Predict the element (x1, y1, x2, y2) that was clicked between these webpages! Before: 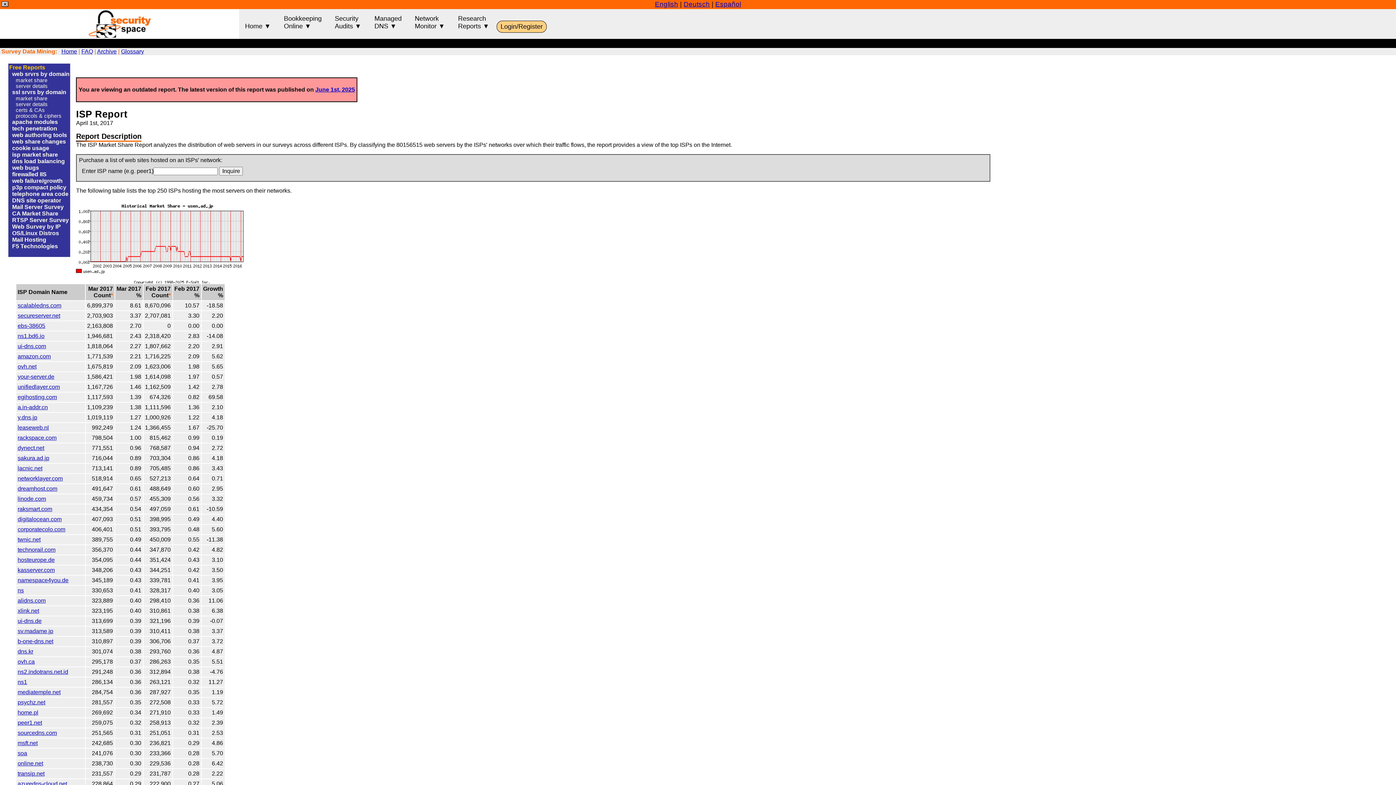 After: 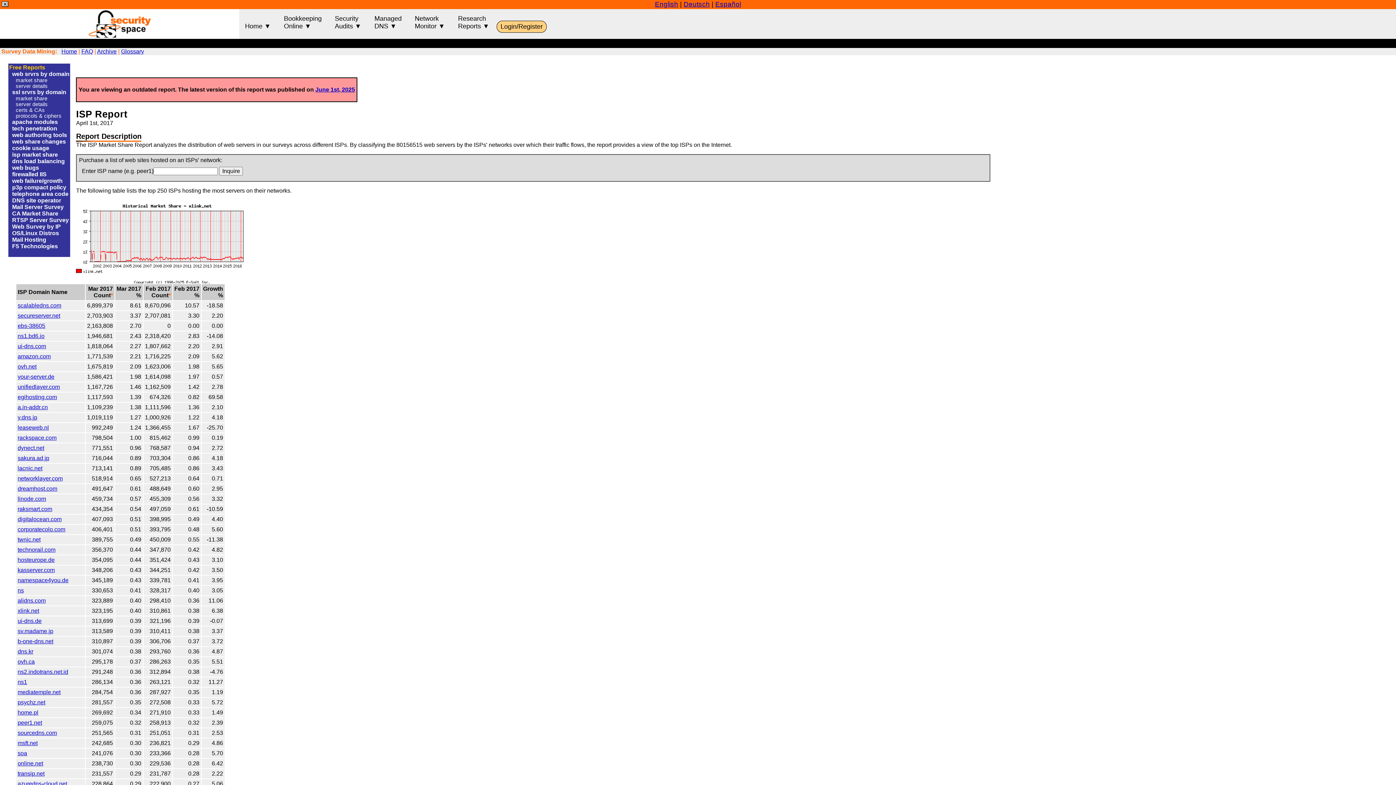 Action: label: xlink.net bbox: (17, 607, 39, 614)